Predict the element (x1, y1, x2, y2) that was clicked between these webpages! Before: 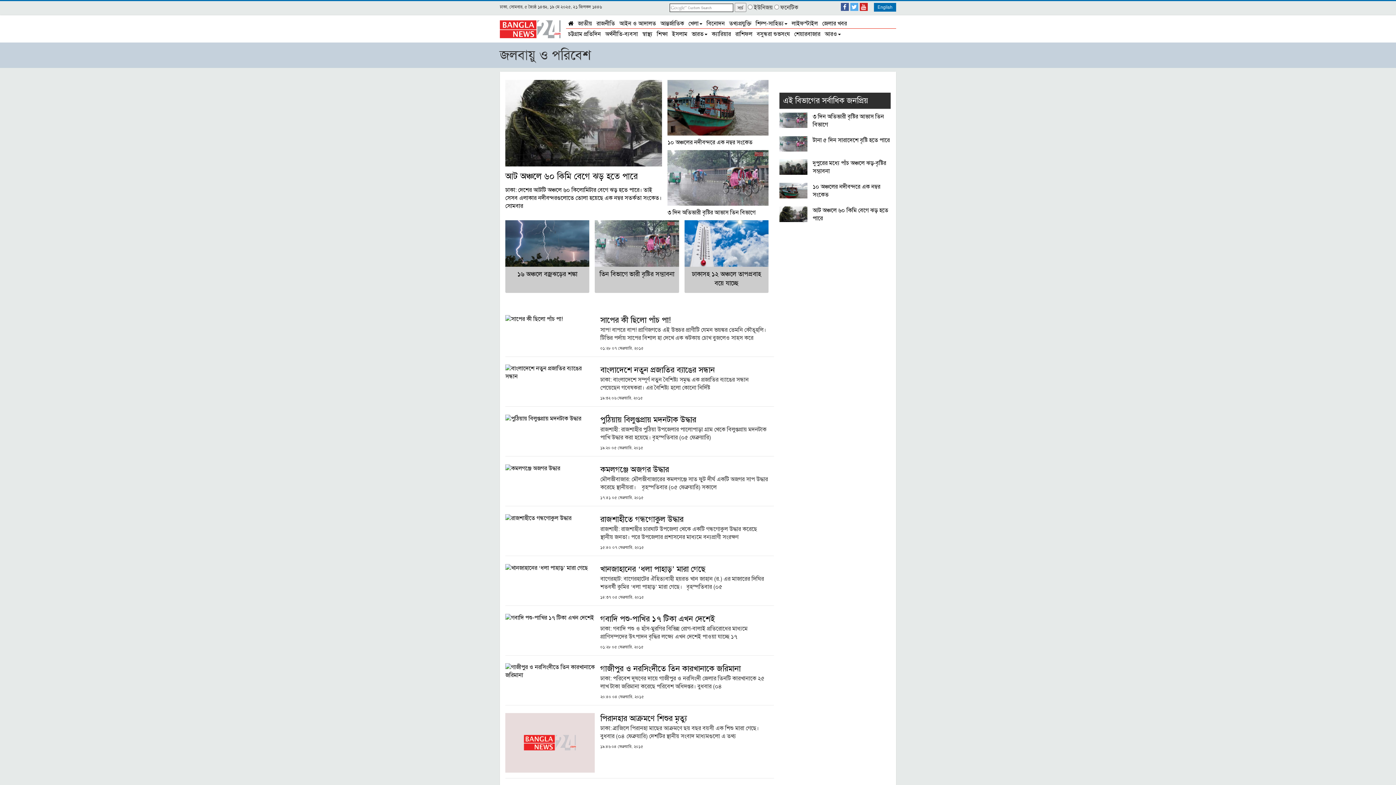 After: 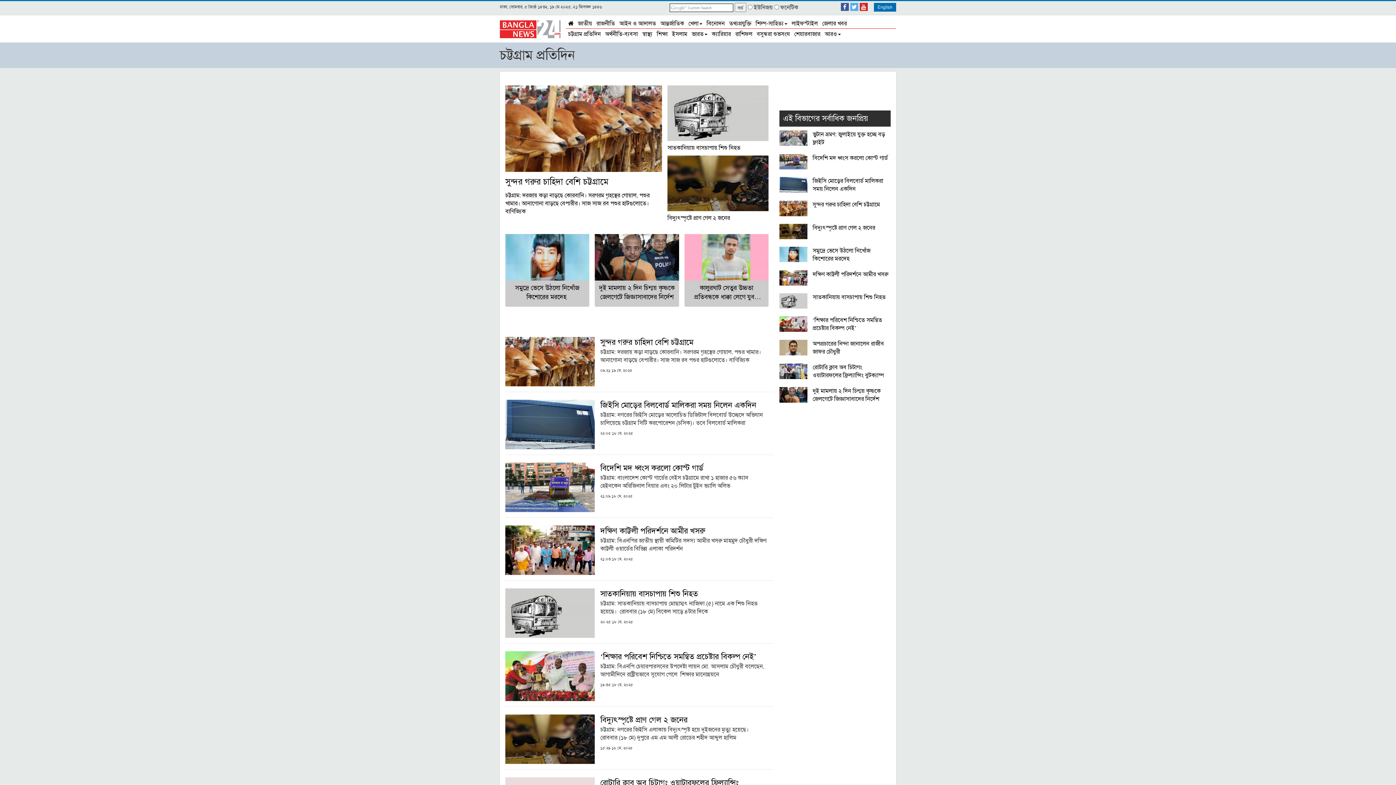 Action: bbox: (566, 29, 603, 38) label: চট্টগ্রাম প্রতিদিন